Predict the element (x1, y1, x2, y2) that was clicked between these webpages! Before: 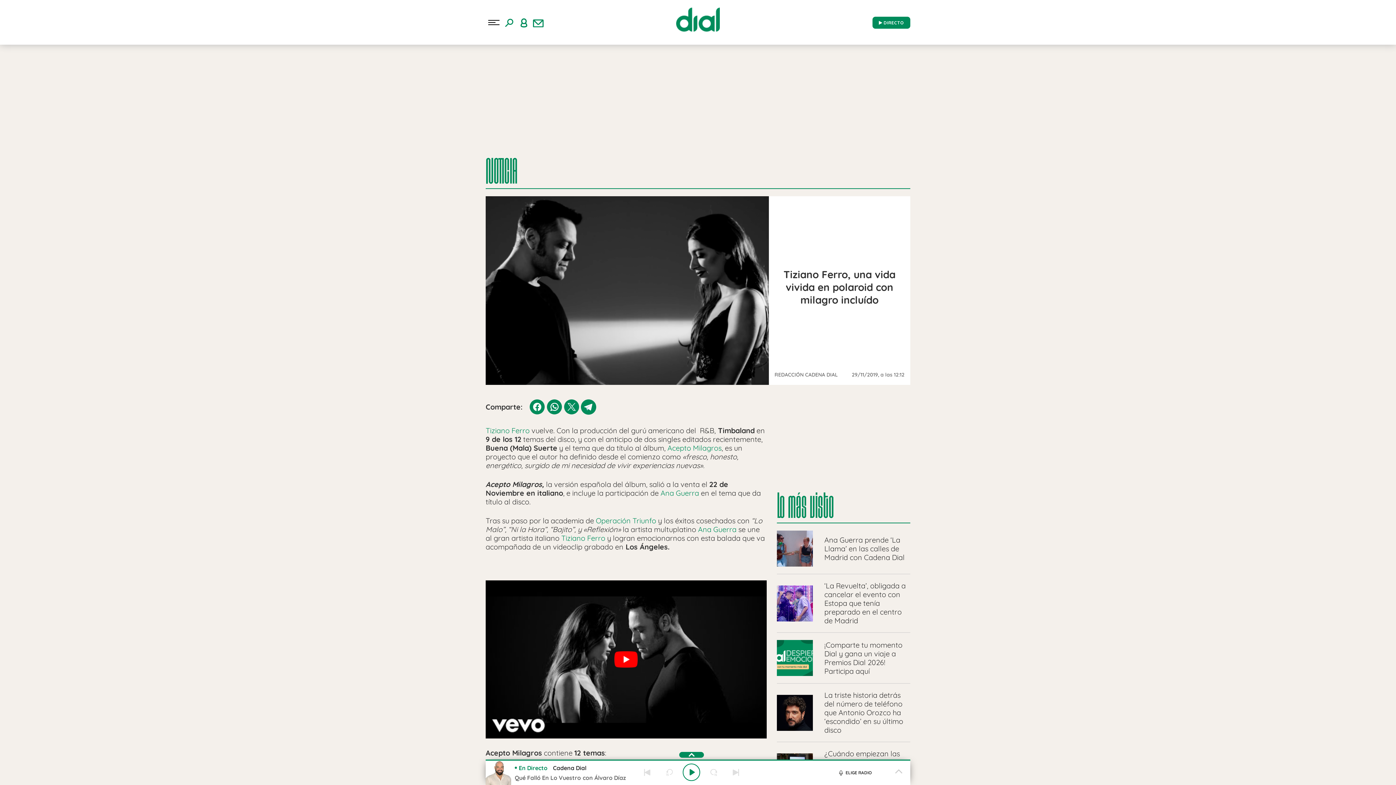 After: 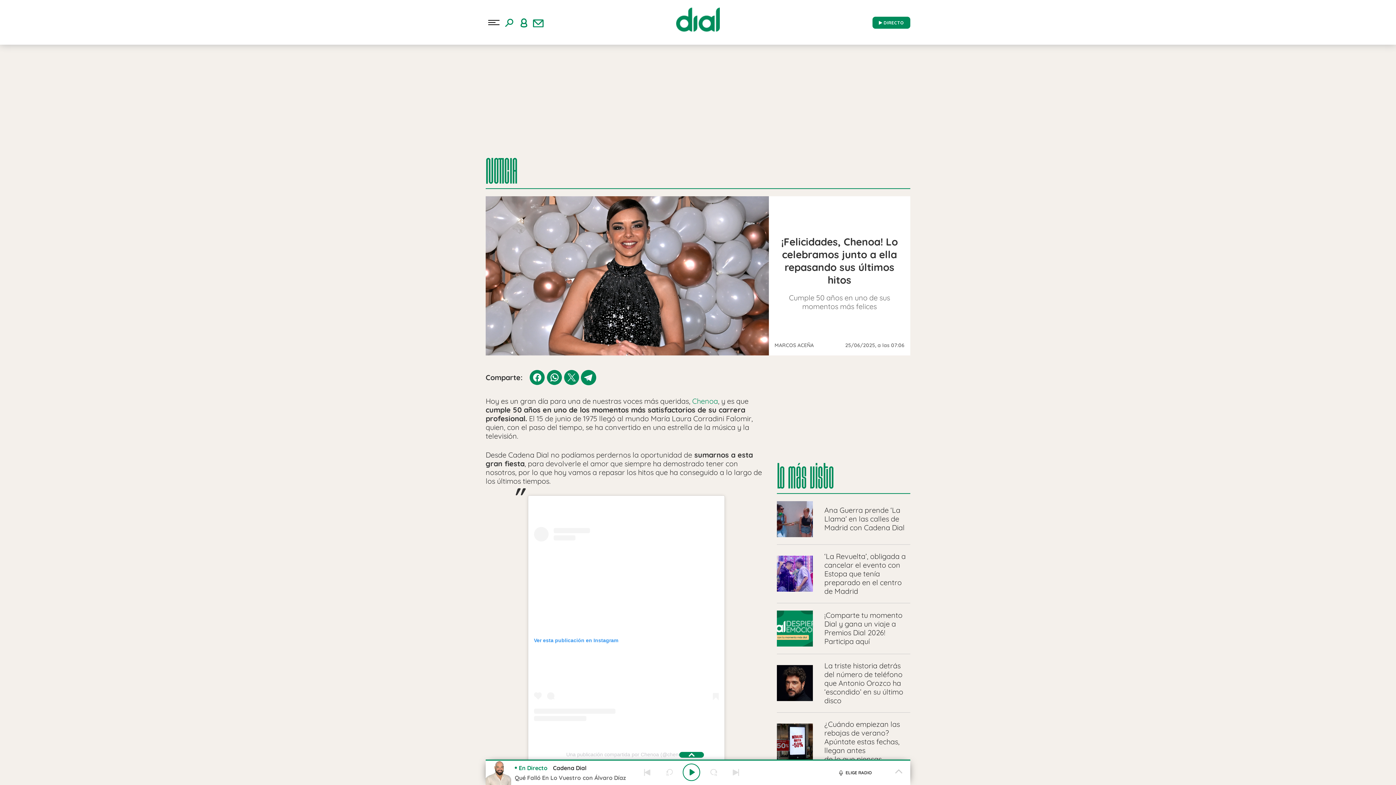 Action: bbox: (22, 74, 77, 83) label: Cumpleaños Chenoa